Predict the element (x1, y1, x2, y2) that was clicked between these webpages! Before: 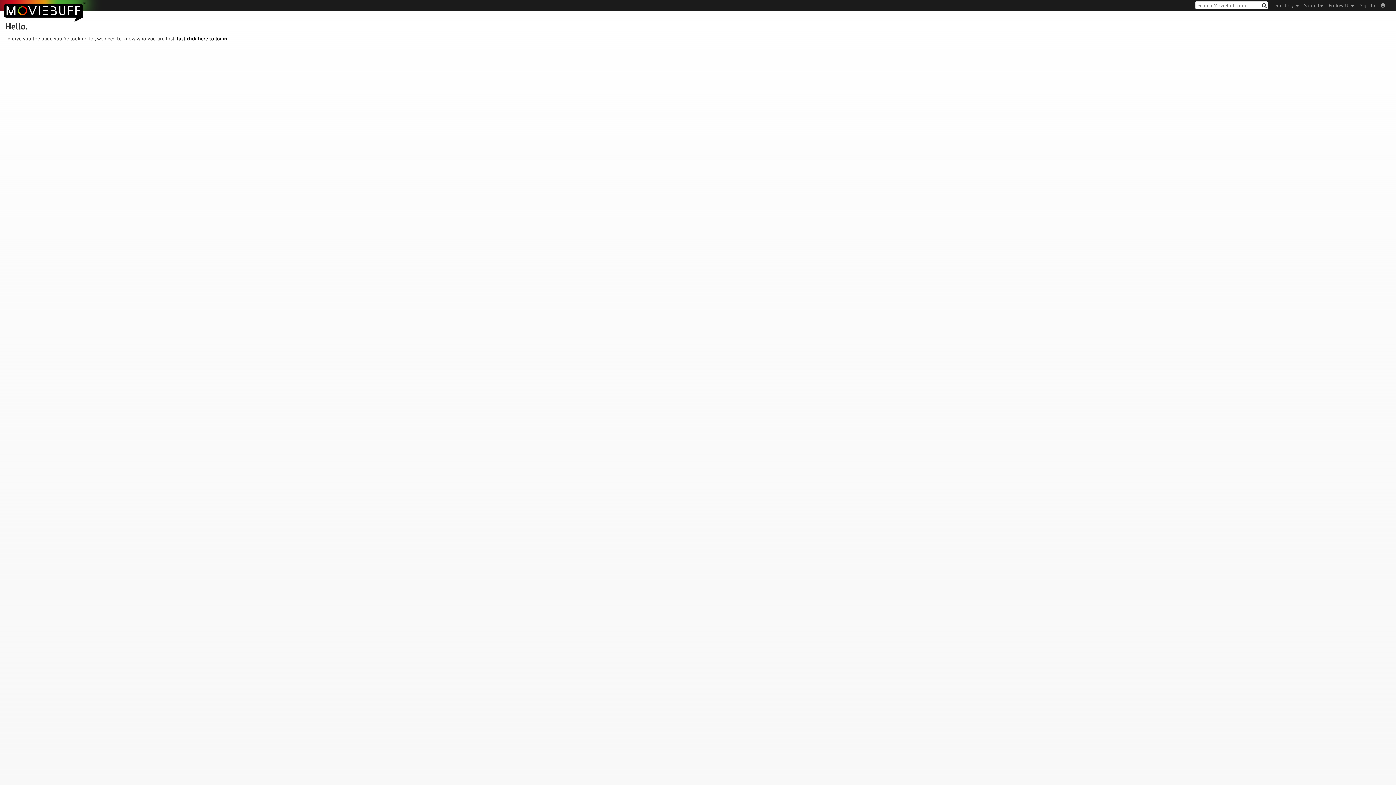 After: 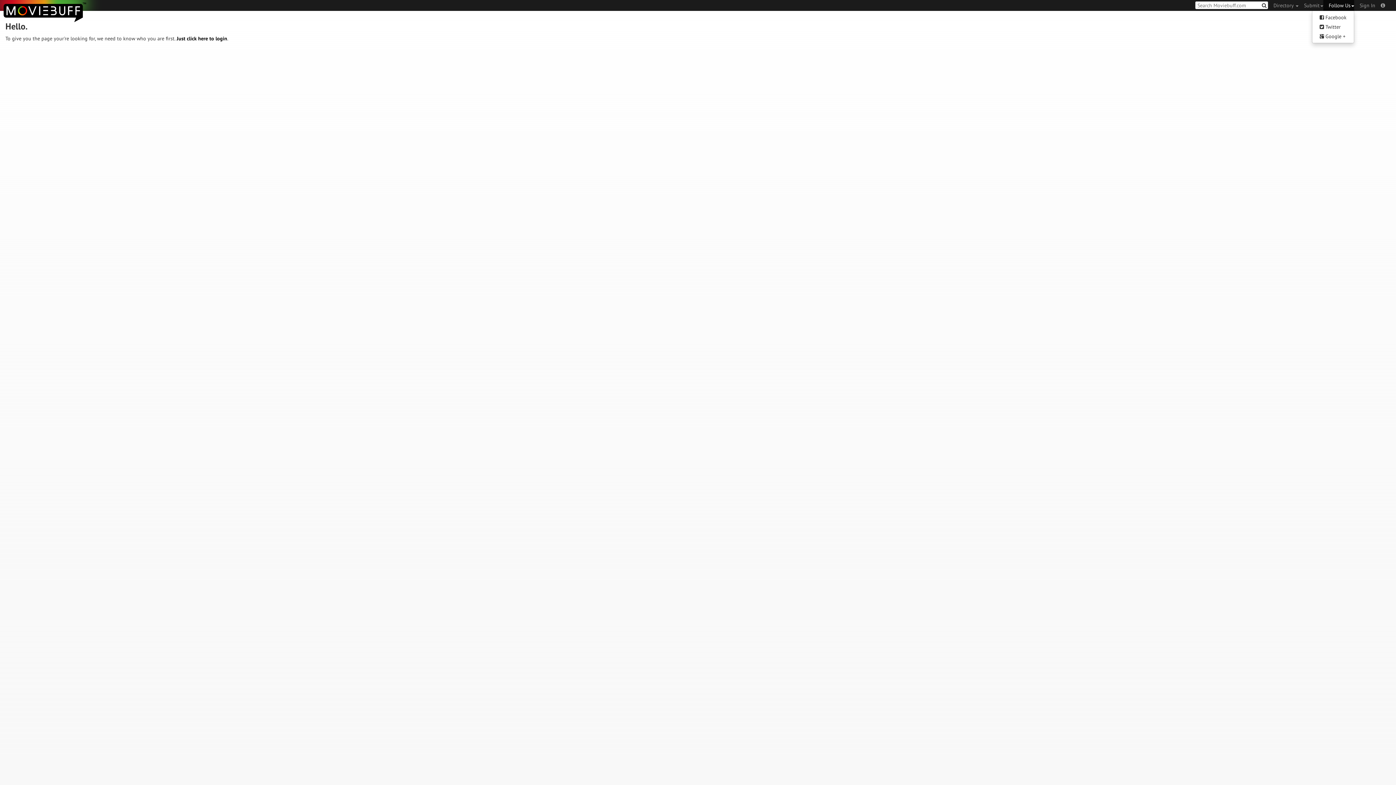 Action: label: Follow Us bbox: (1323, 0, 1354, 10)